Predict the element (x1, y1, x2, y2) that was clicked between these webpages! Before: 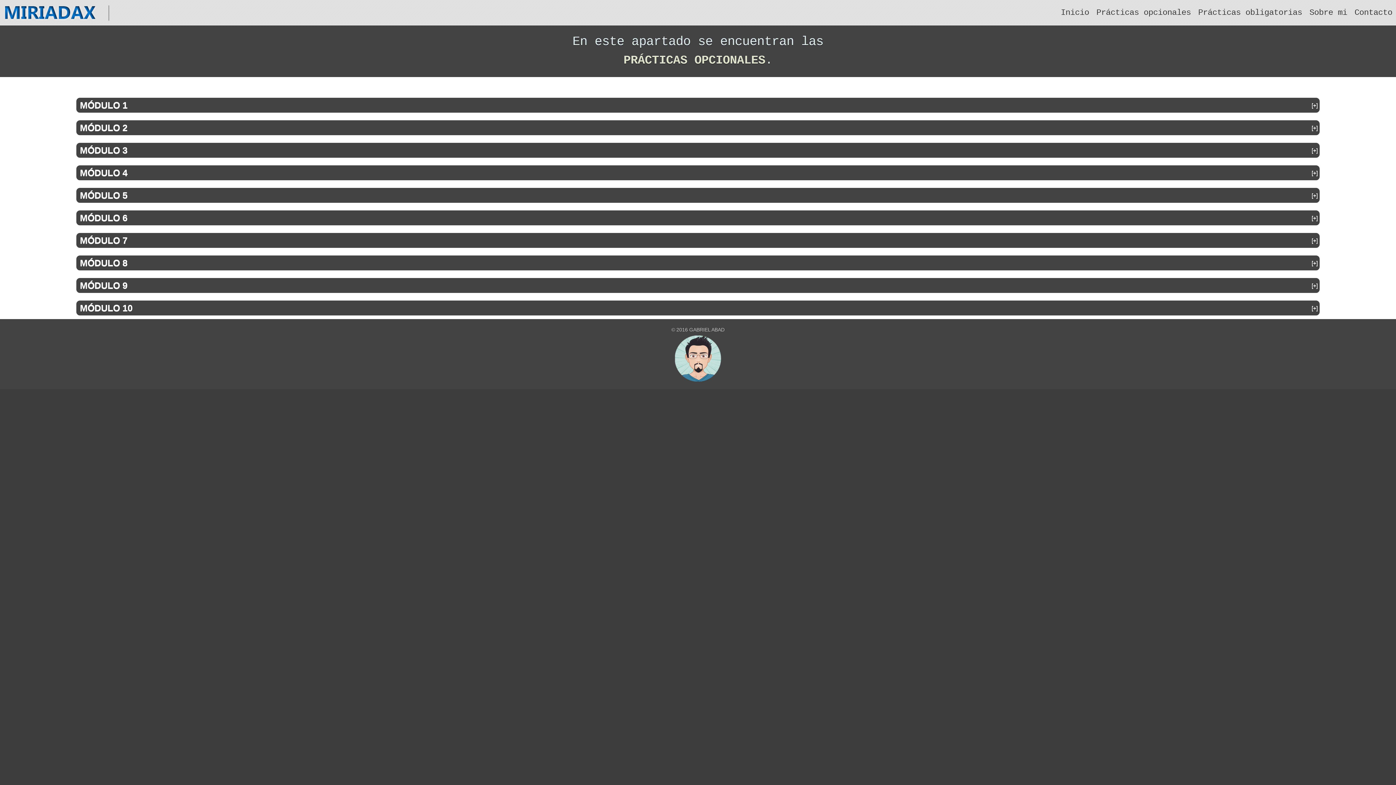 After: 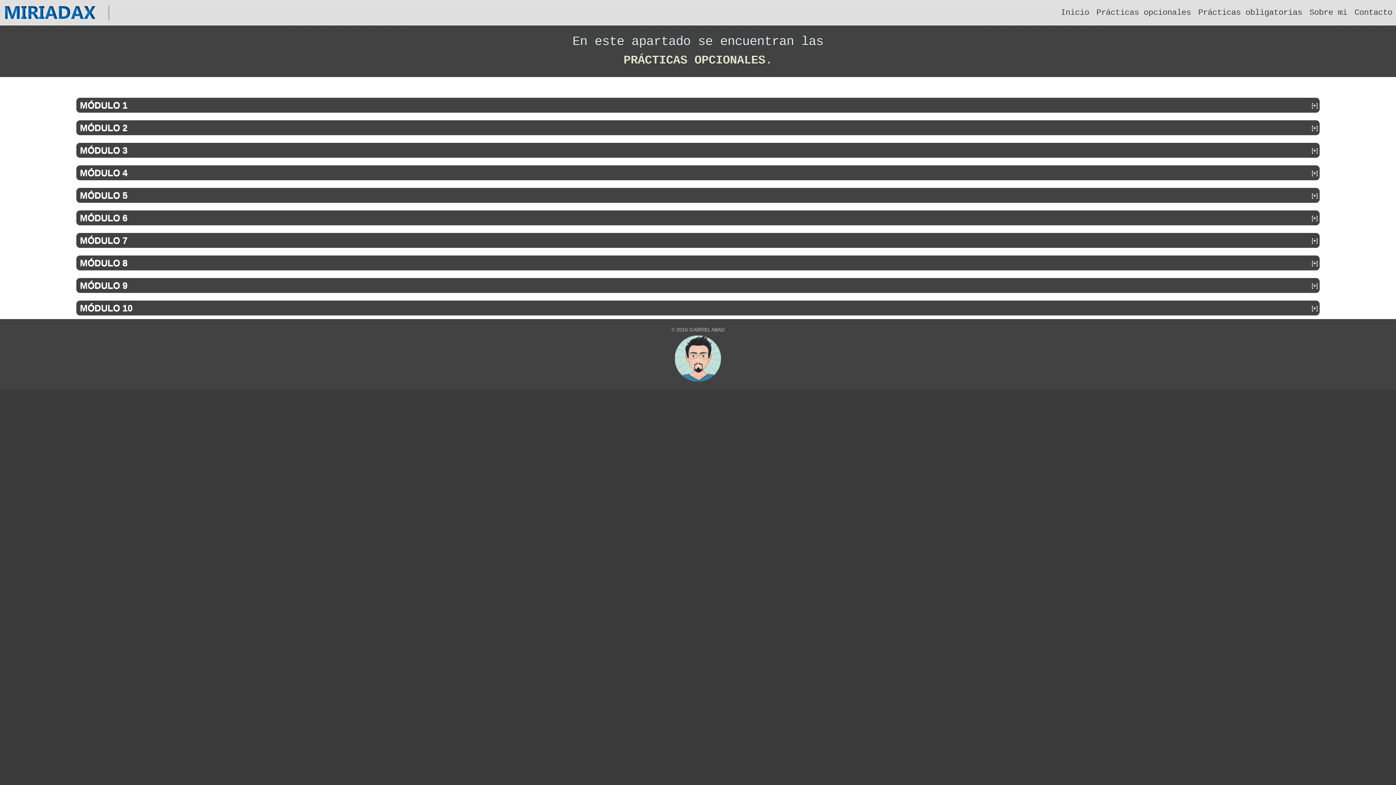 Action: label: Prácticas opcionales bbox: (1093, 0, 1194, 25)